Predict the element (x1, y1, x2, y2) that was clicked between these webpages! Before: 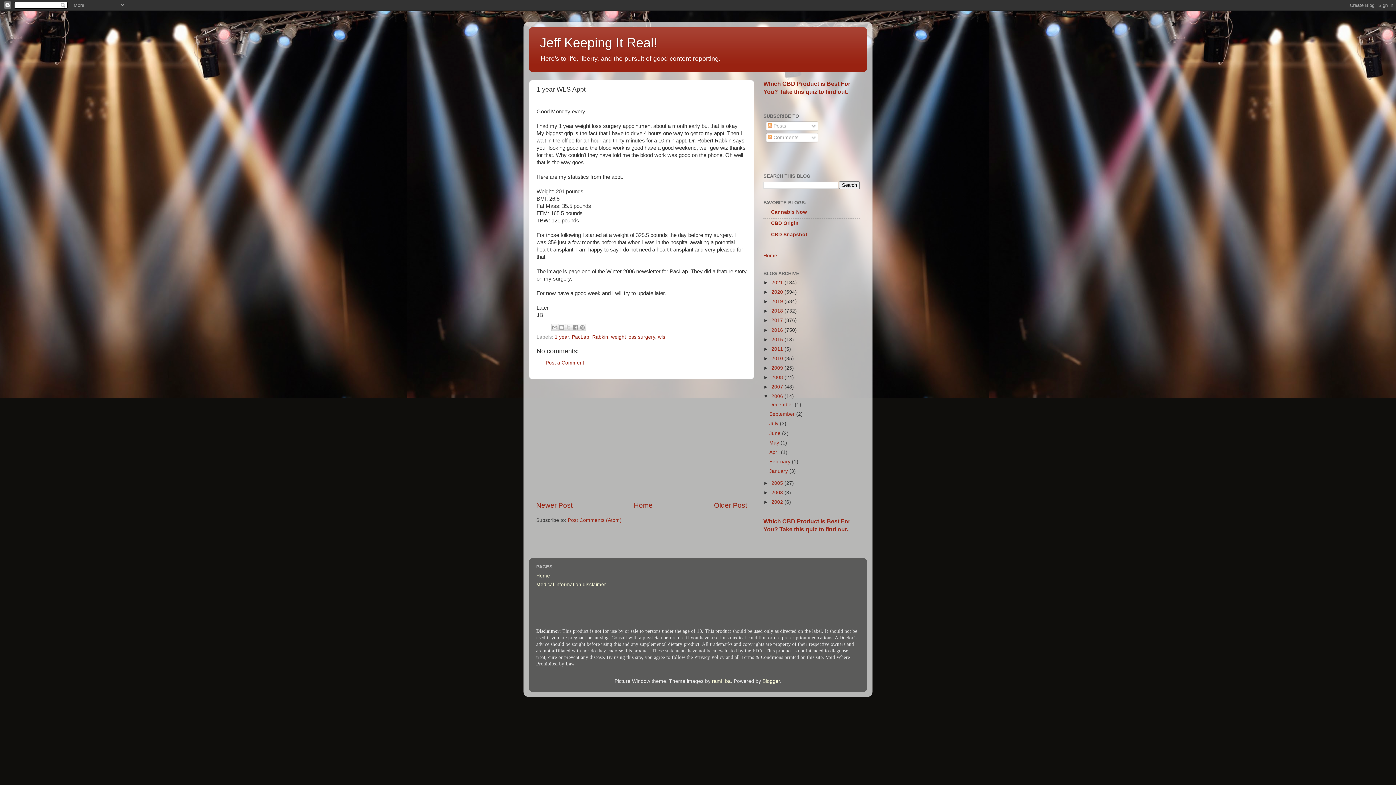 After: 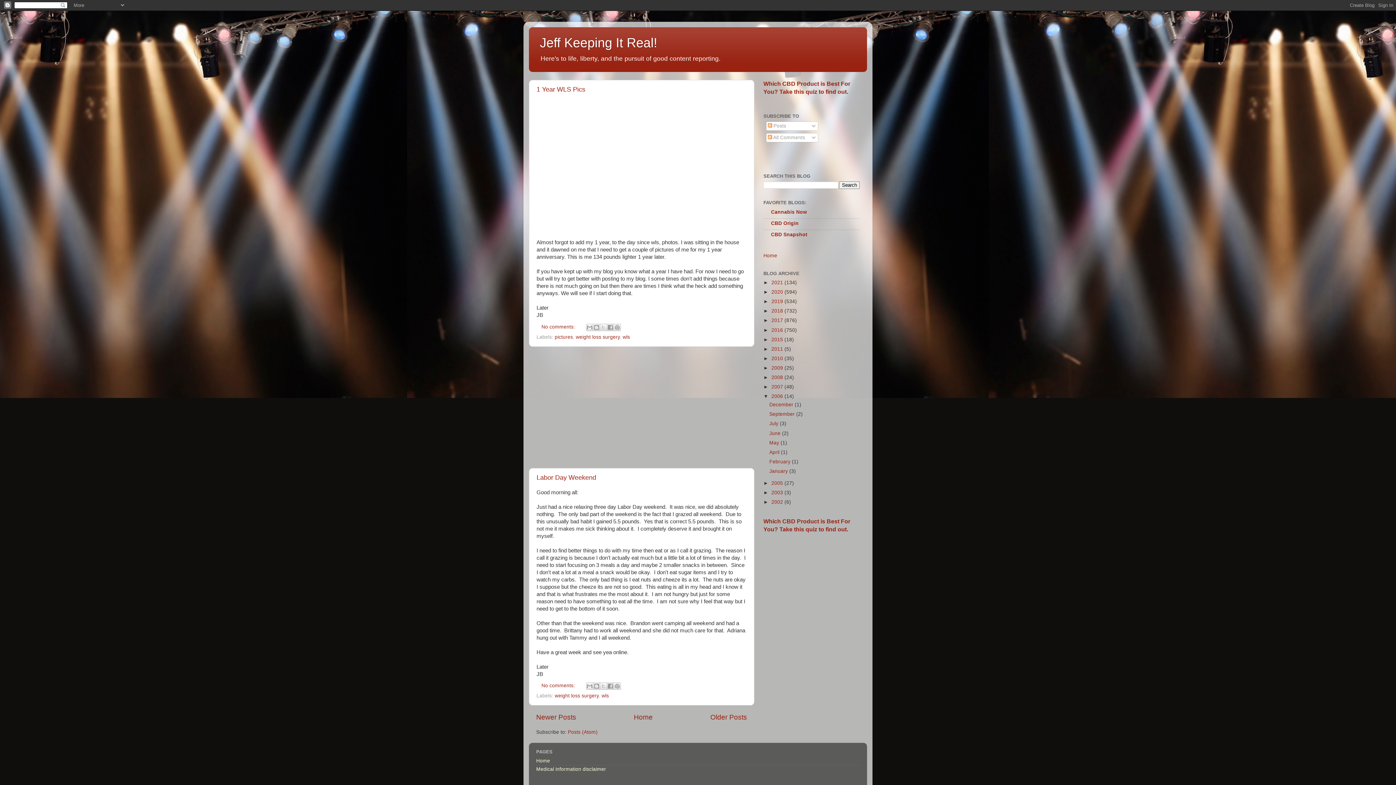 Action: bbox: (769, 411, 796, 417) label: September 